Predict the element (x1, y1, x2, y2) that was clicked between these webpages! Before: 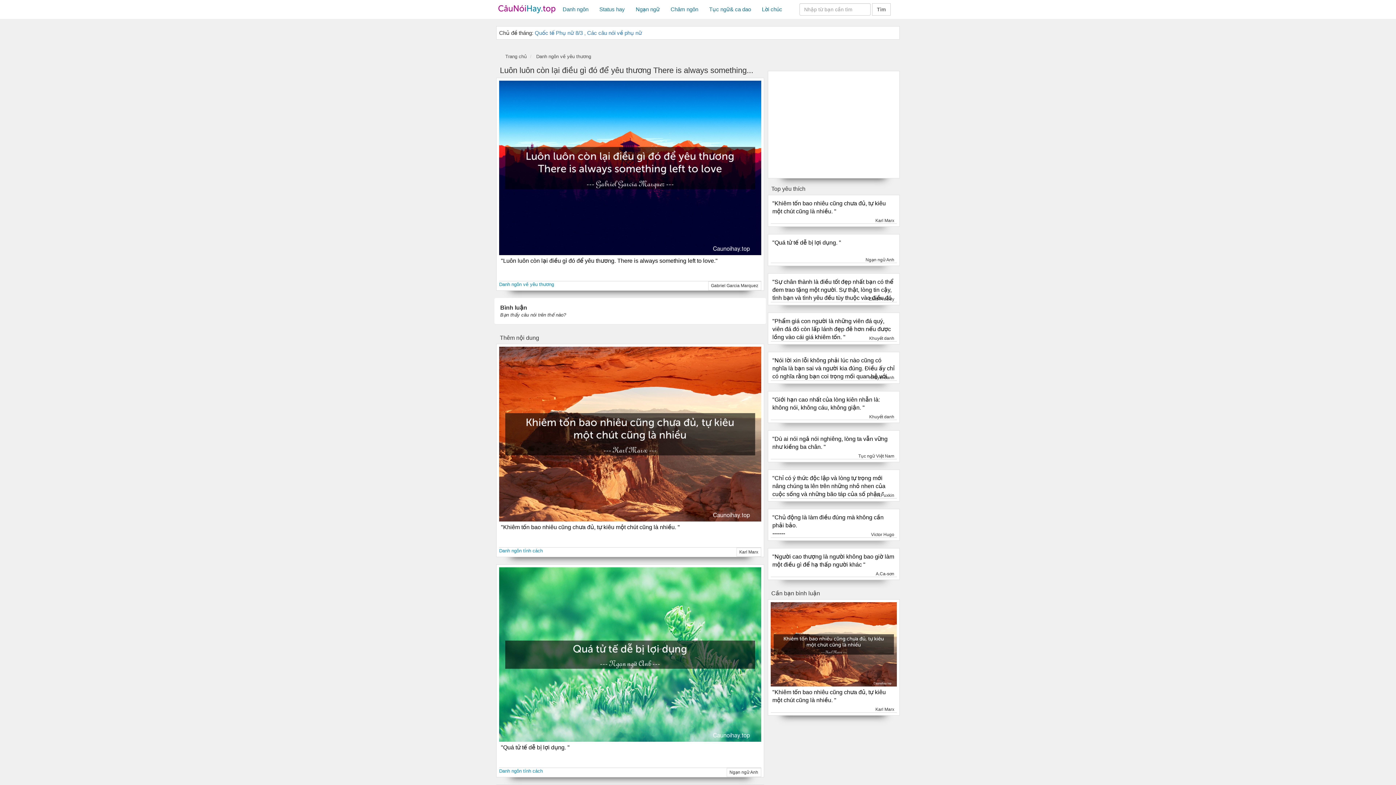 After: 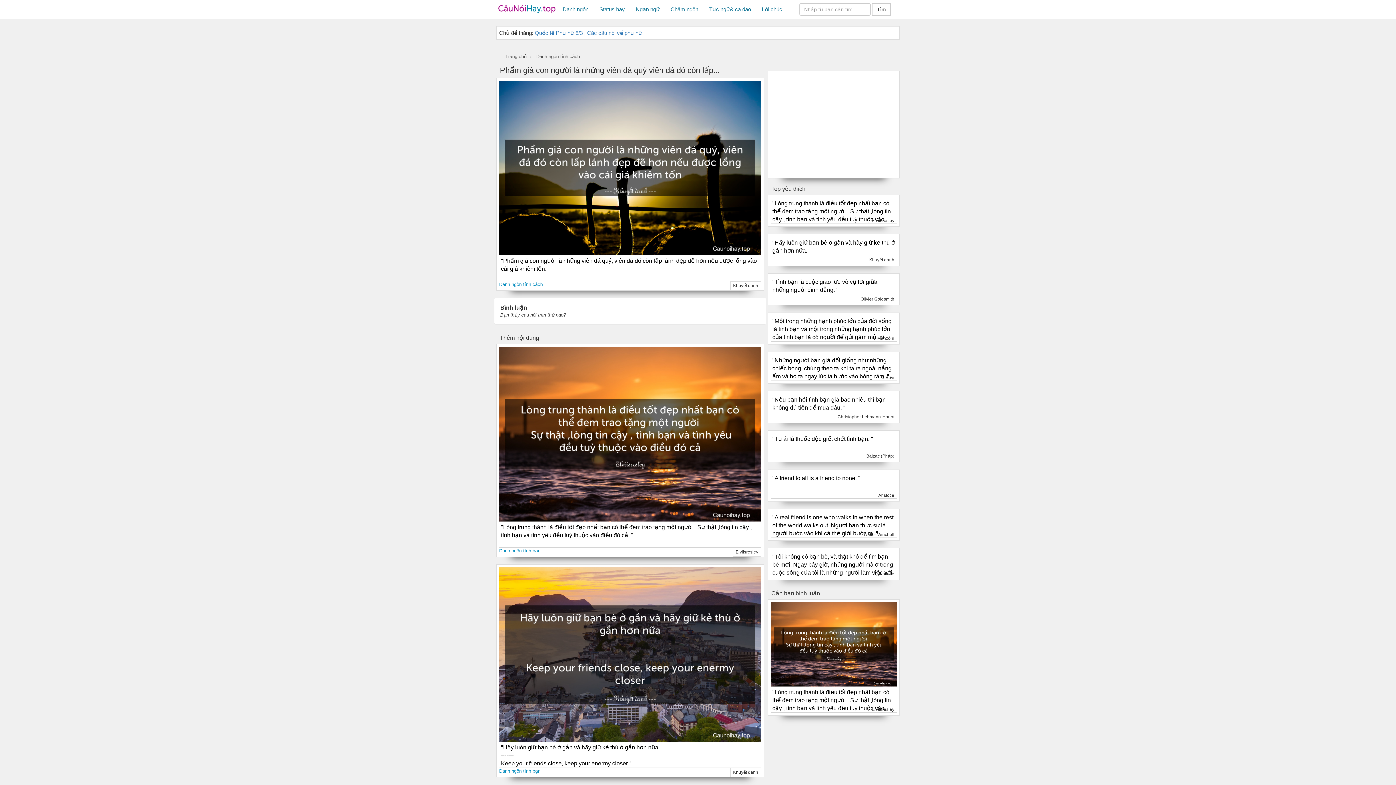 Action: bbox: (770, 315, 897, 341) label: "Phẩm giá con người là những viên đá quý, viên đá đó còn lấp lánh đẹp đẽ hơn nếu được lồng vào cái giá khiêm tốn. "